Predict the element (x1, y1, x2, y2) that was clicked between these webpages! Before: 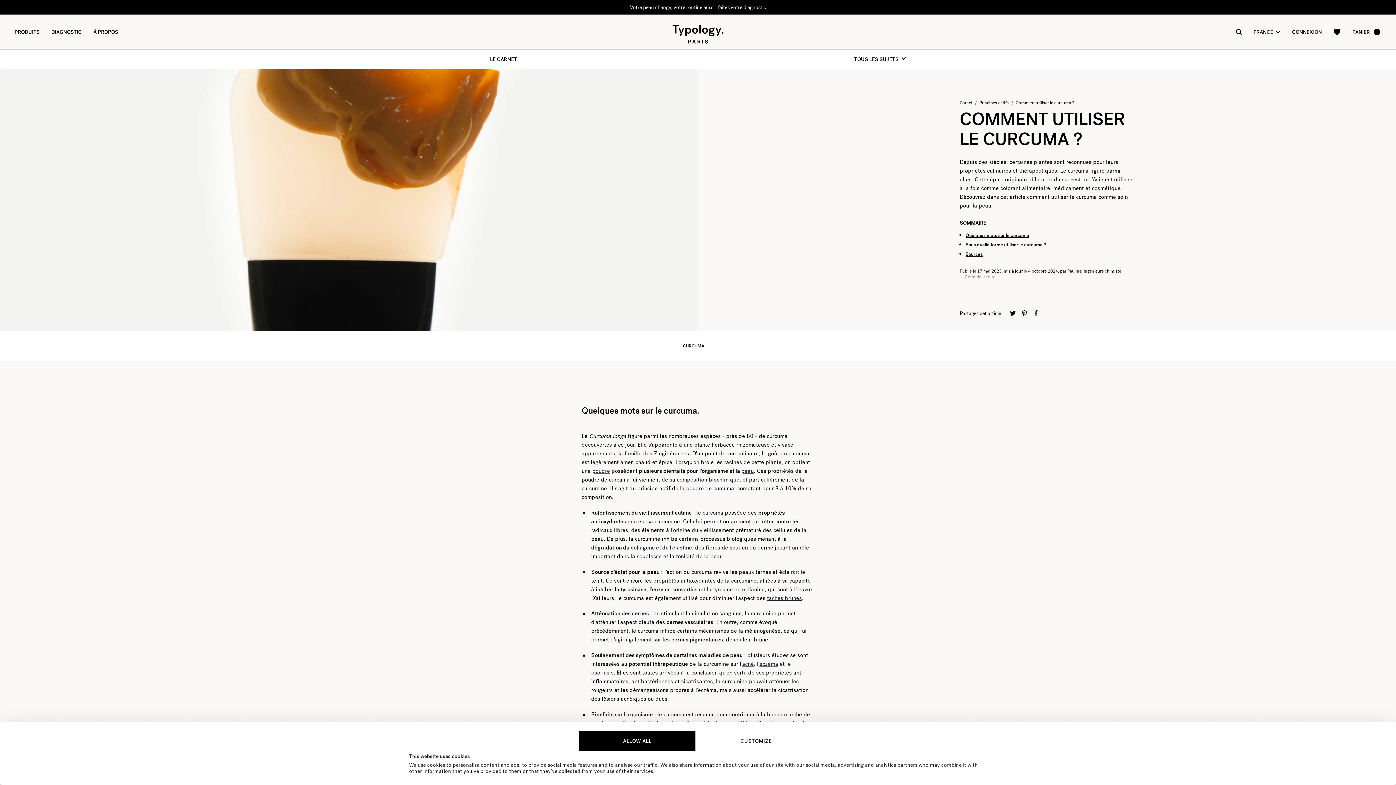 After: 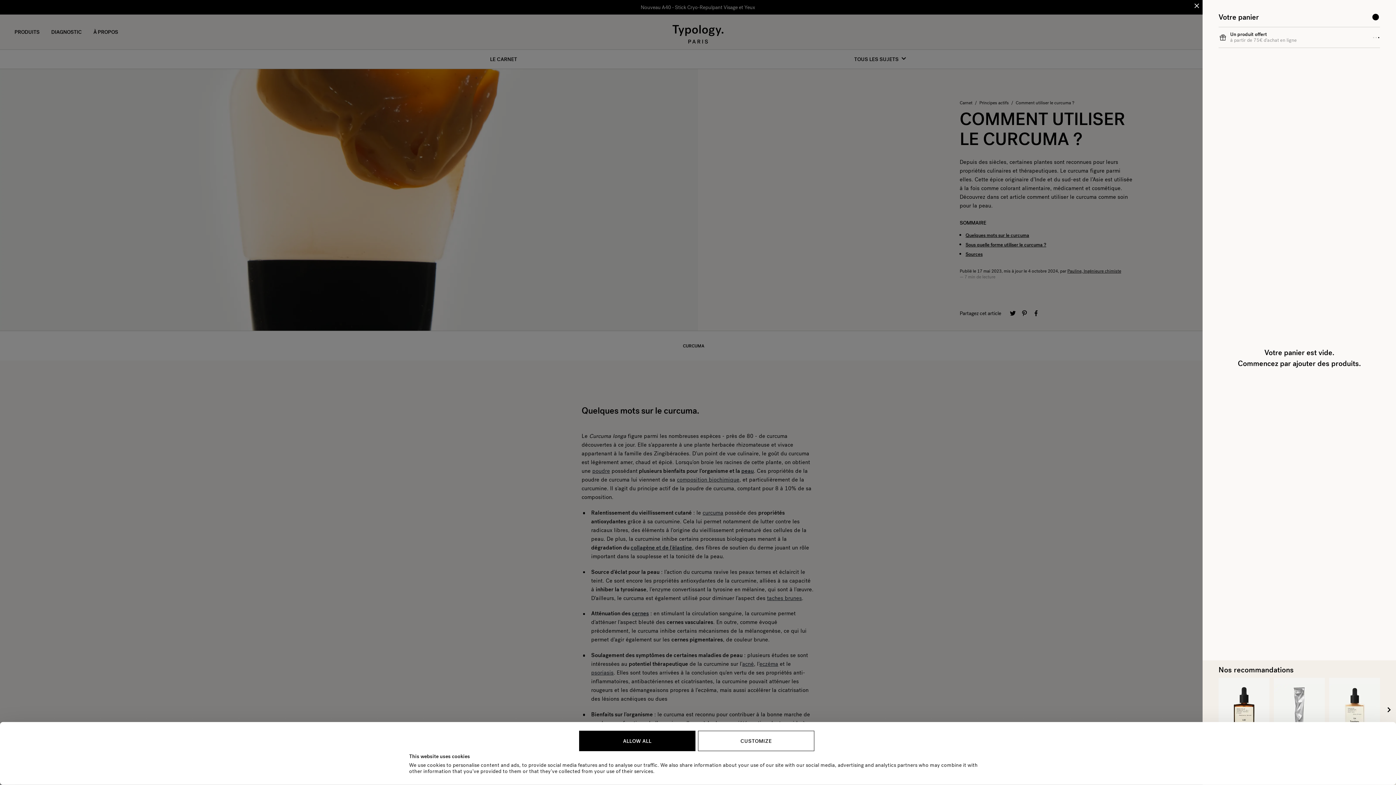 Action: bbox: (1346, 21, 1387, 42) label: PANIER